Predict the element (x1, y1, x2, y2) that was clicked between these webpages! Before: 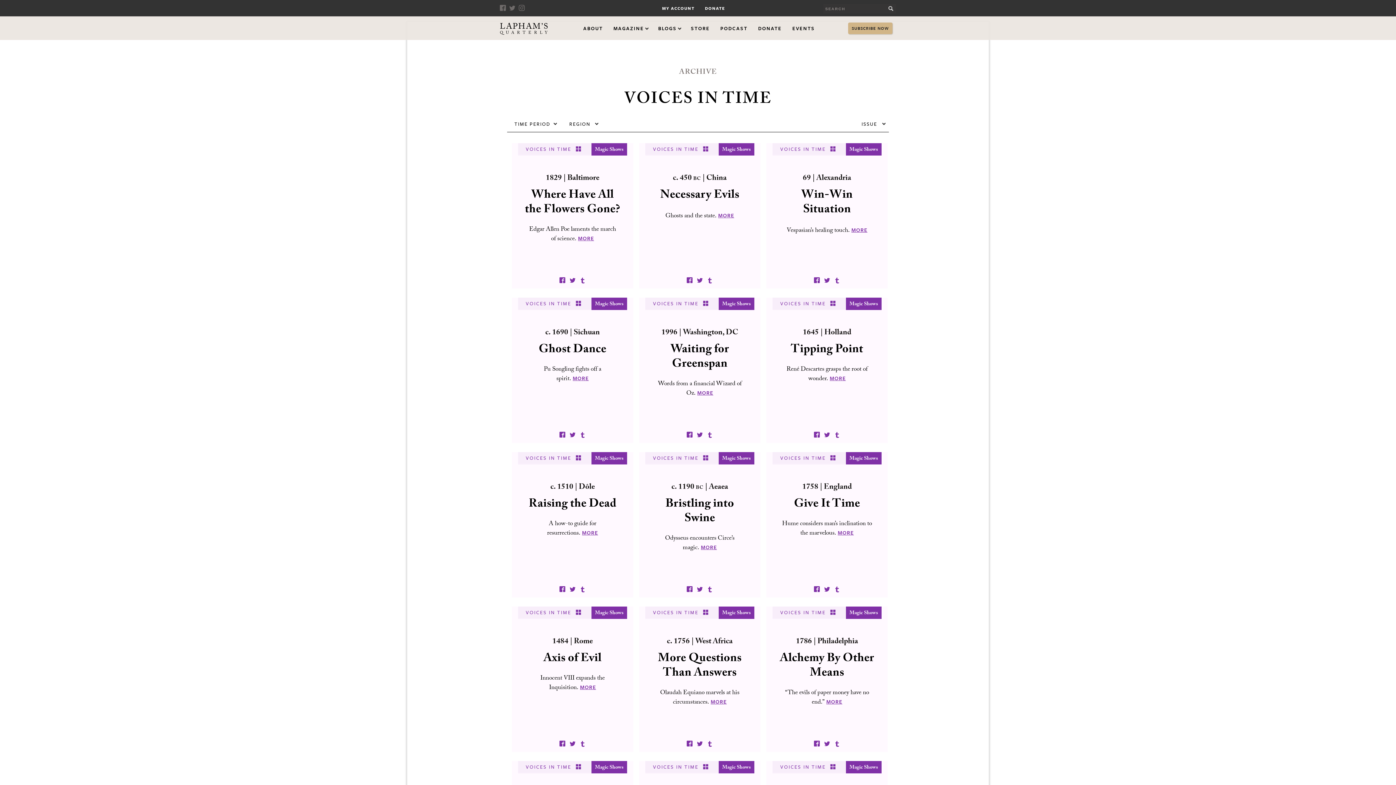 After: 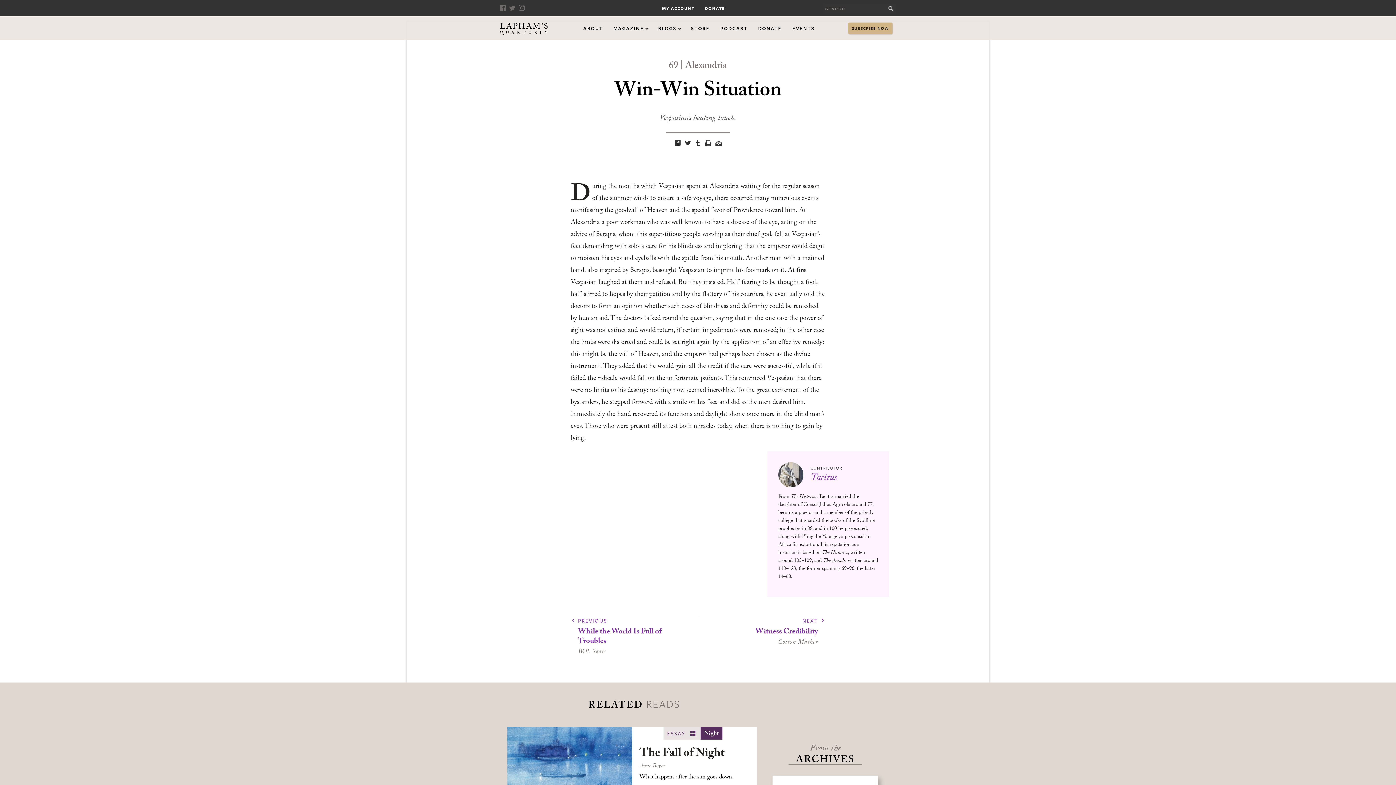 Action: label: MORE bbox: (851, 226, 867, 239)